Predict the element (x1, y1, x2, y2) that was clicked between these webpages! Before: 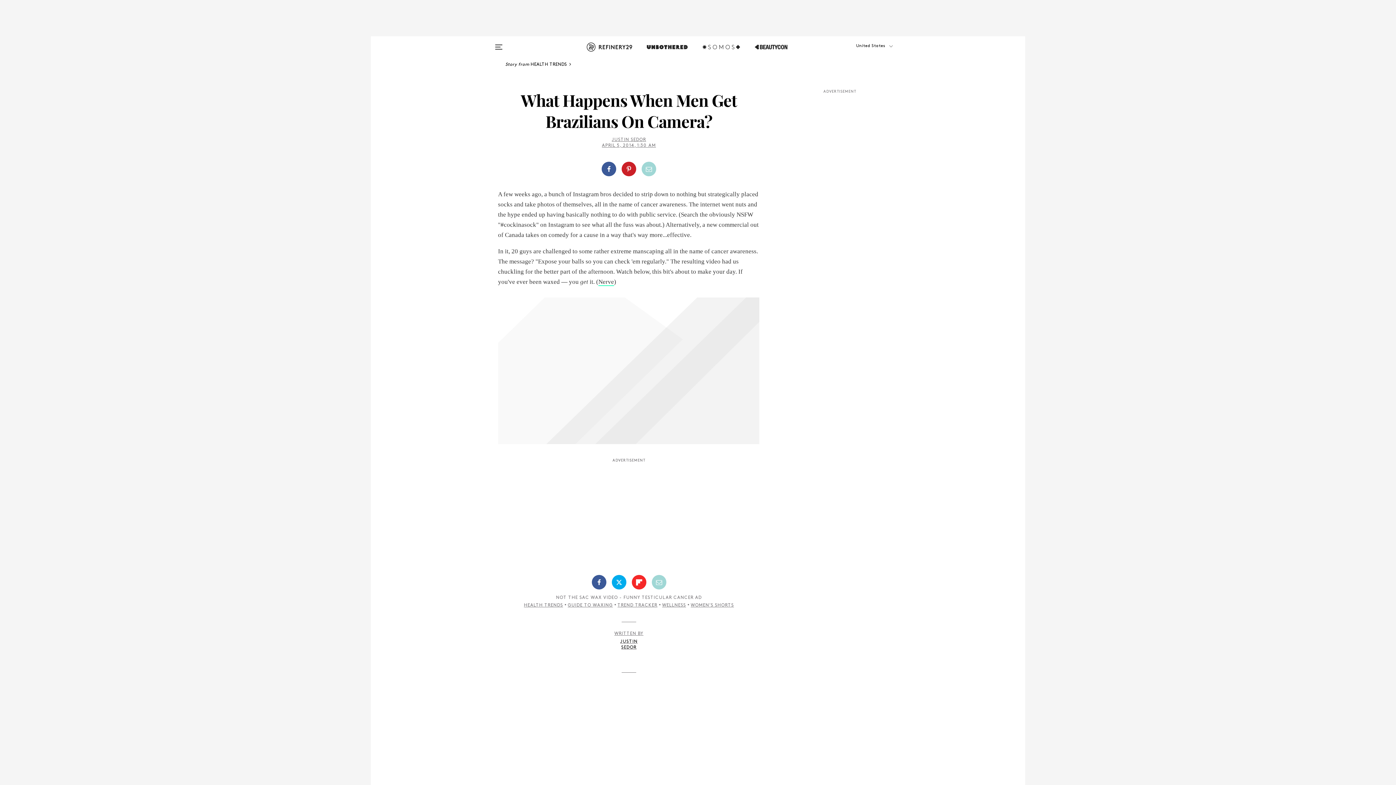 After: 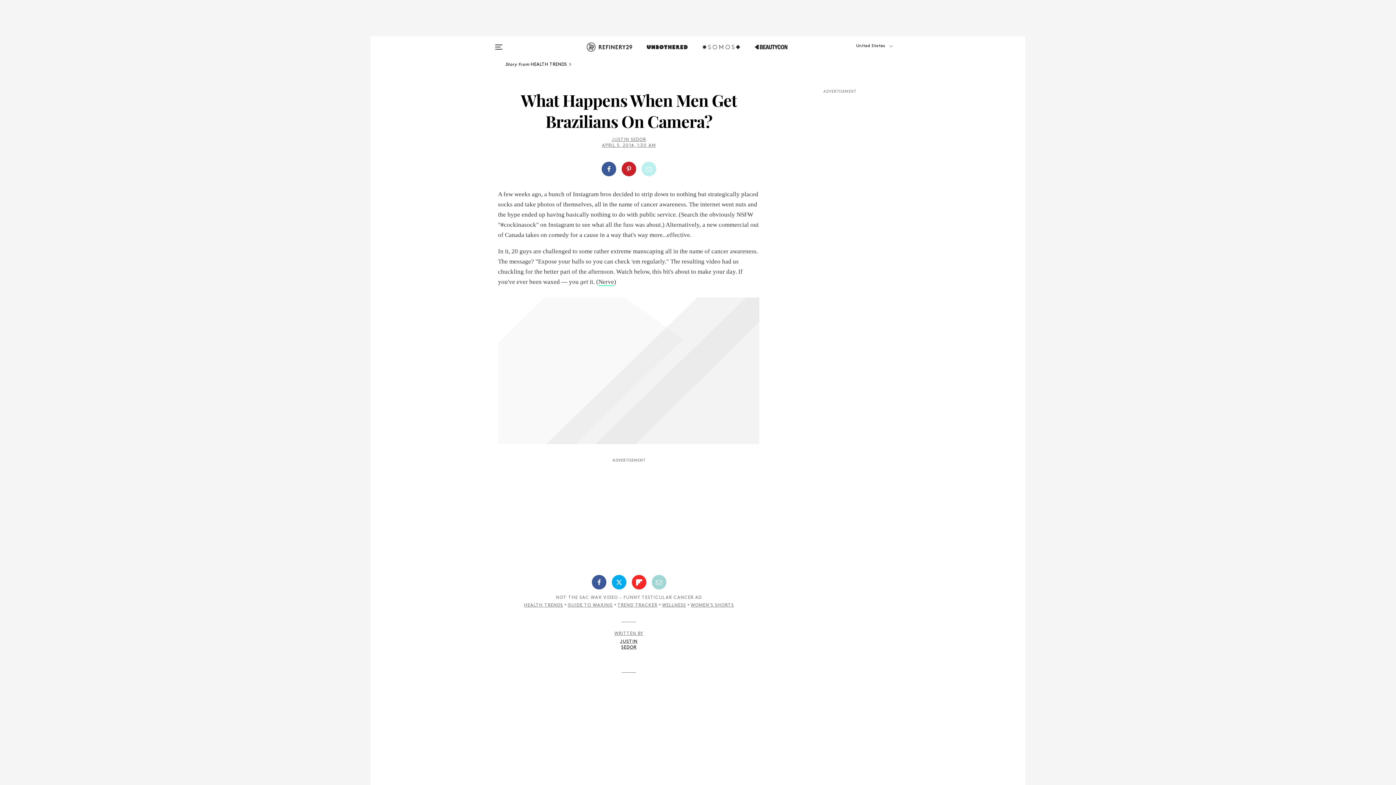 Action: bbox: (641, 161, 656, 176)